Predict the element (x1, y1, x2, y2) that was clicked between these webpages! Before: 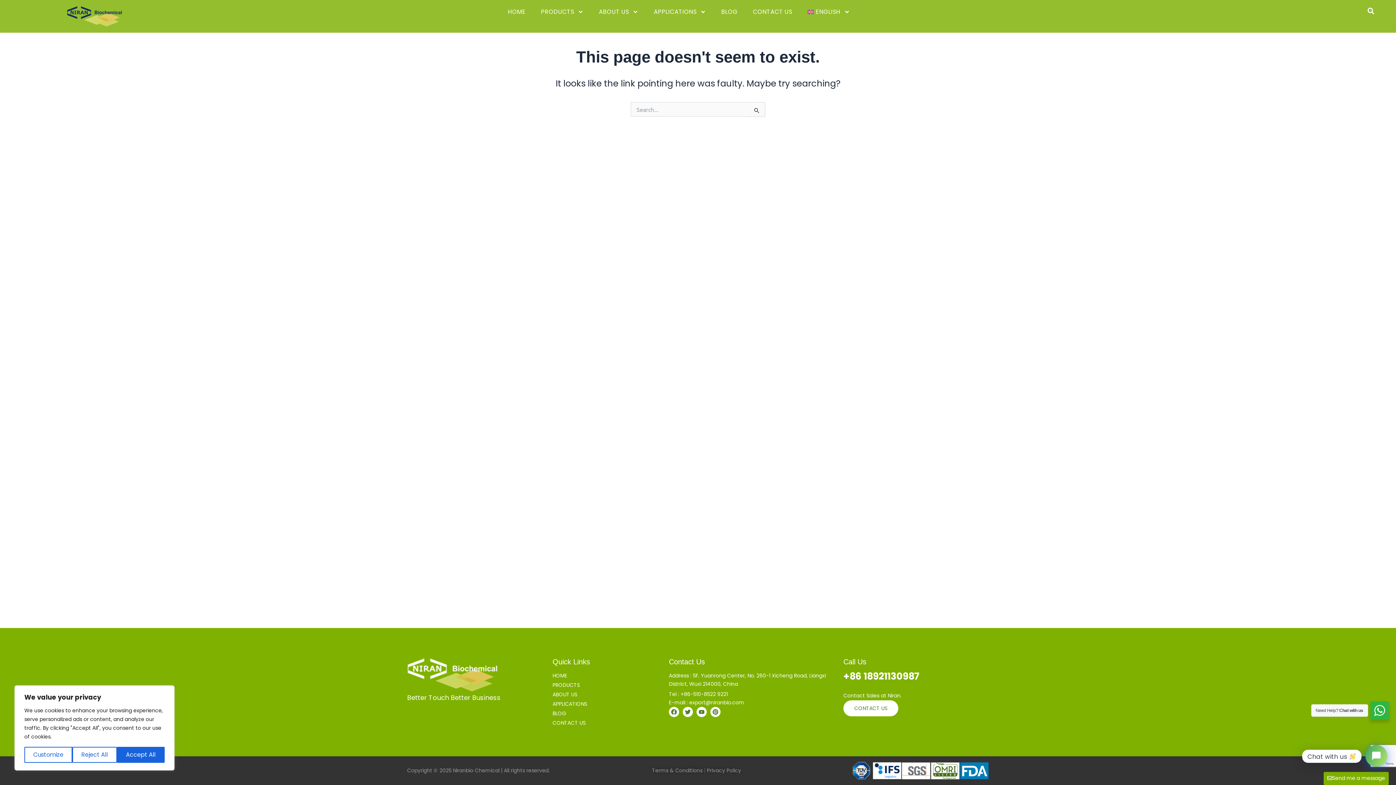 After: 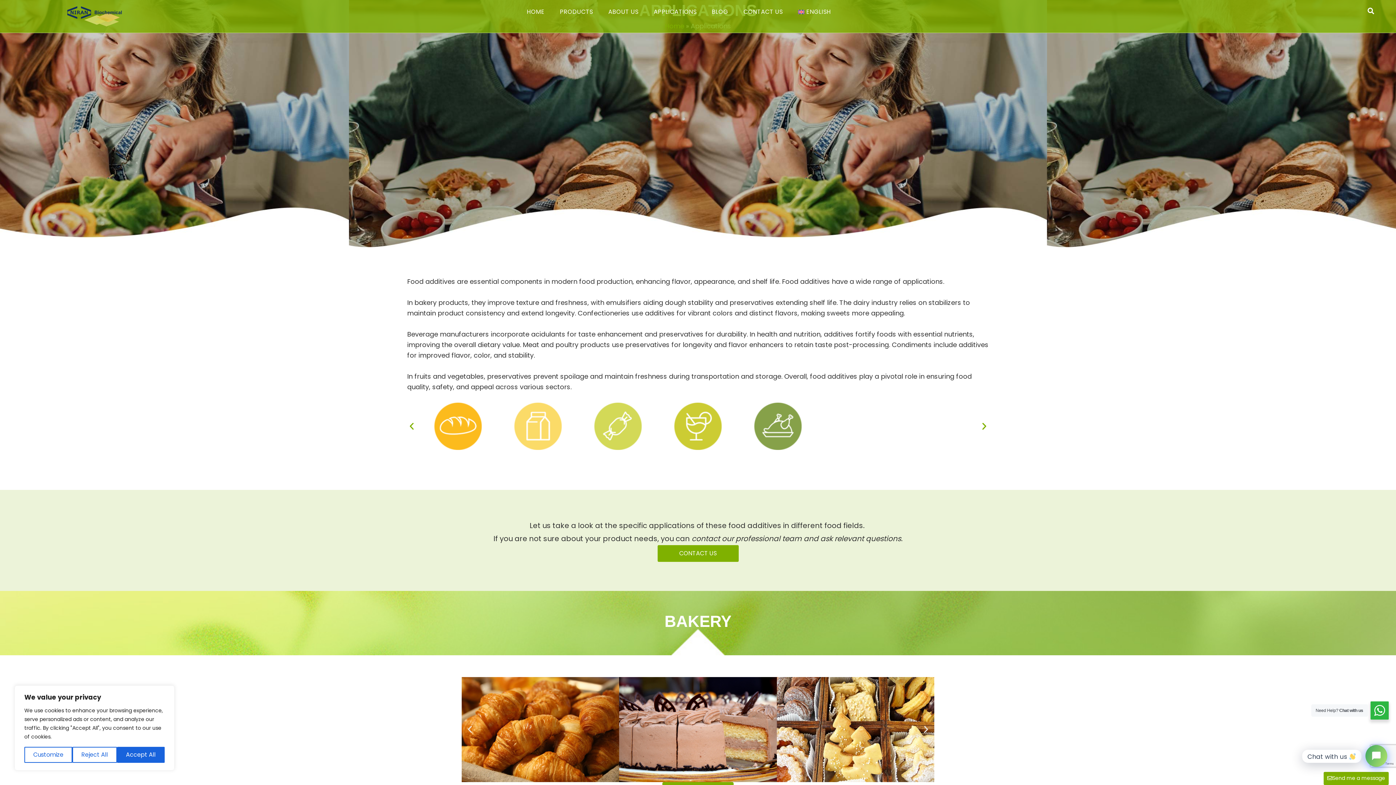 Action: bbox: (552, 700, 669, 708) label: APPLICATIONS